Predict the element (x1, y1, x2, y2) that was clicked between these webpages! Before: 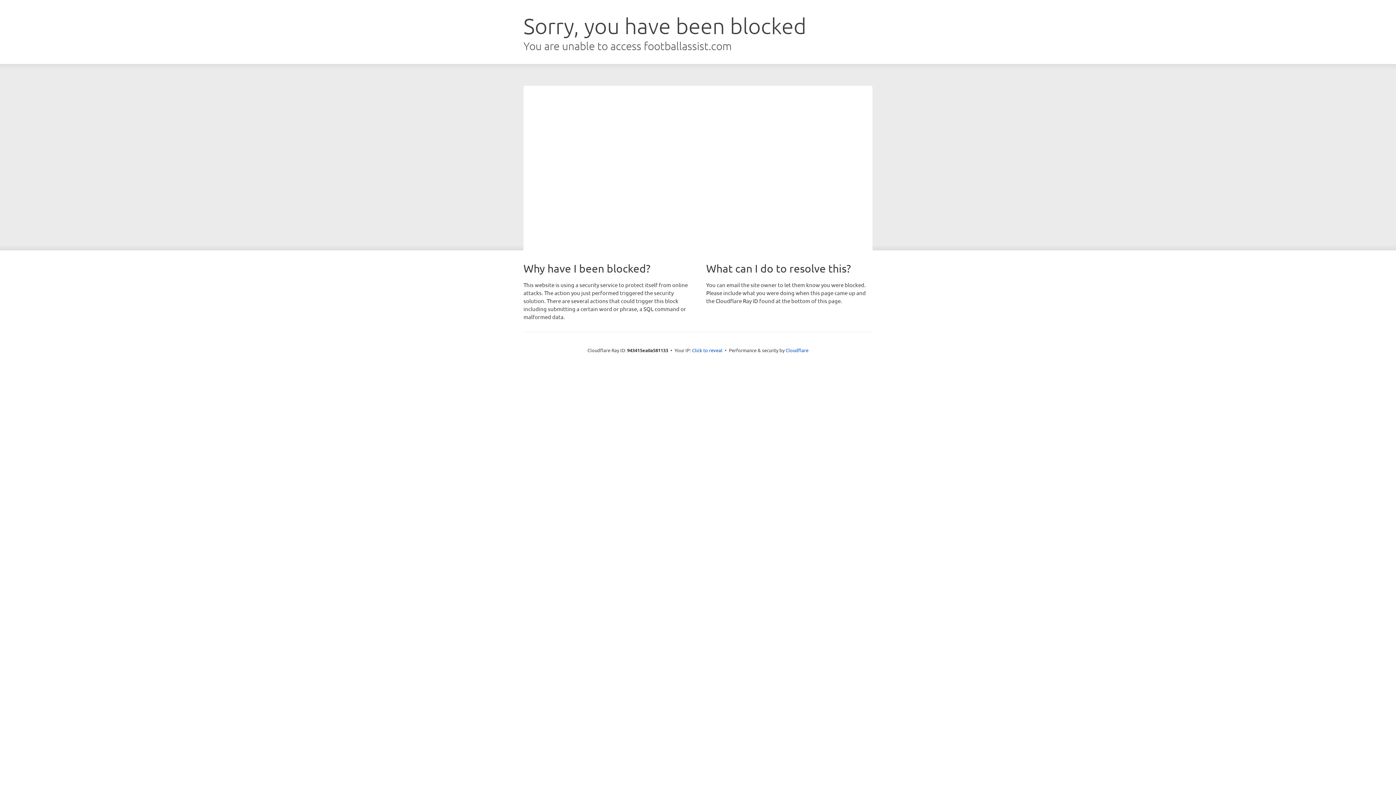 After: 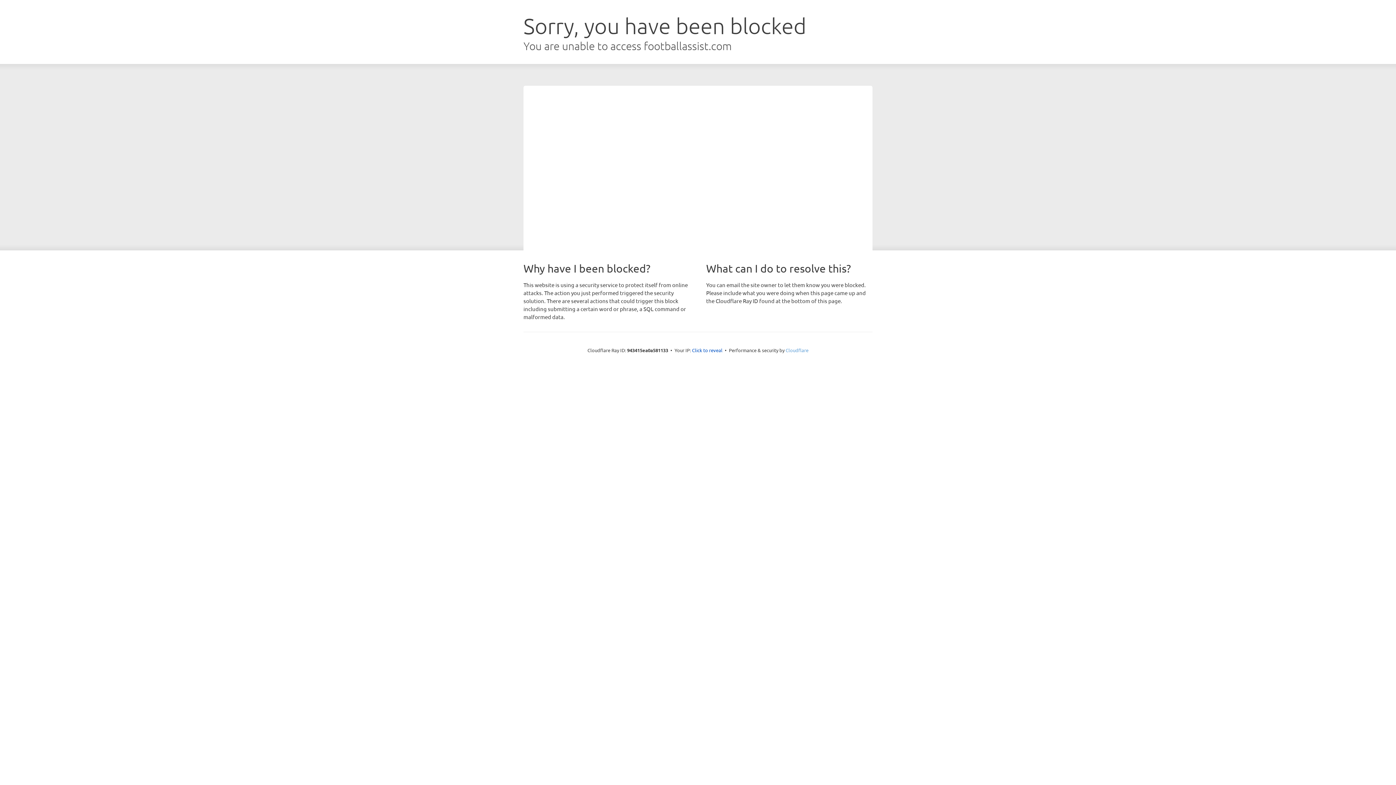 Action: bbox: (785, 347, 808, 353) label: Cloudflare